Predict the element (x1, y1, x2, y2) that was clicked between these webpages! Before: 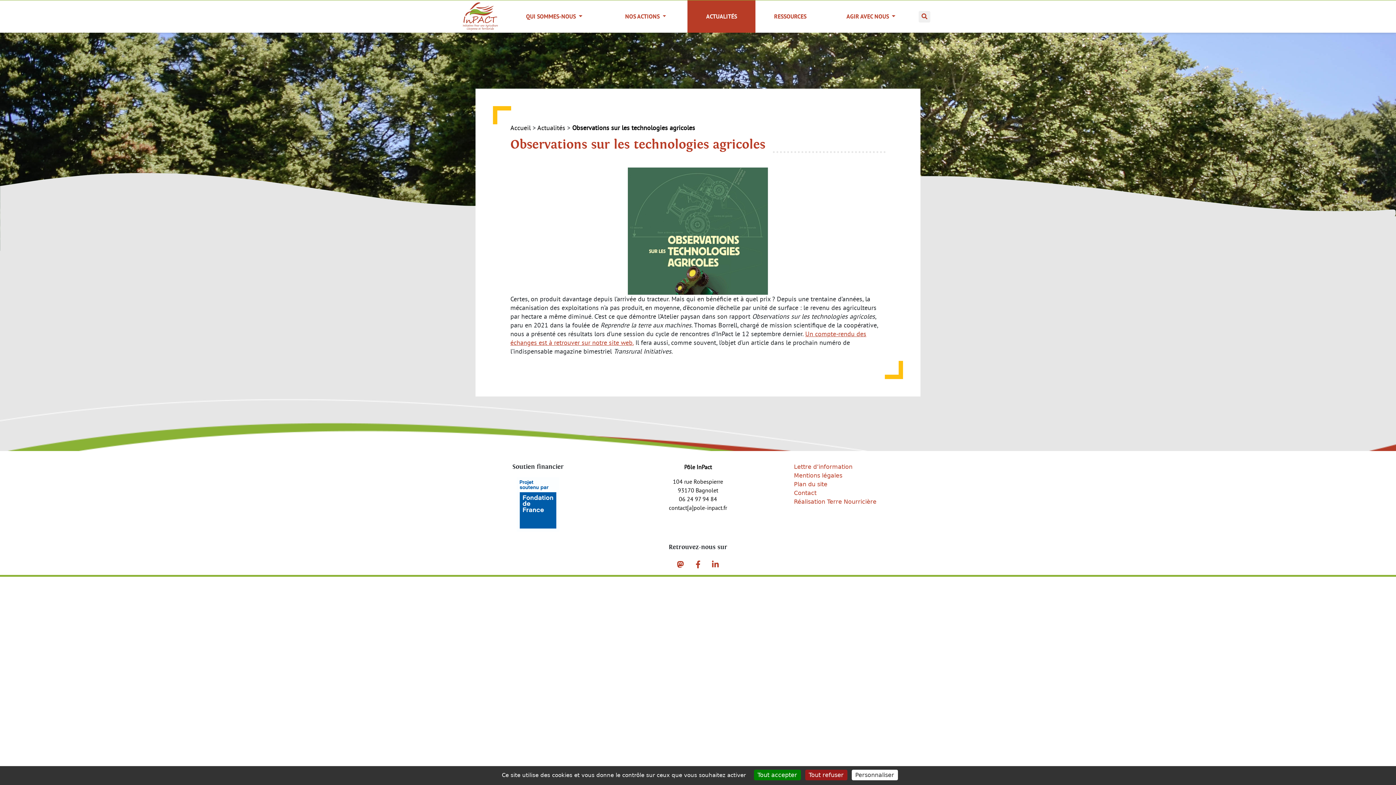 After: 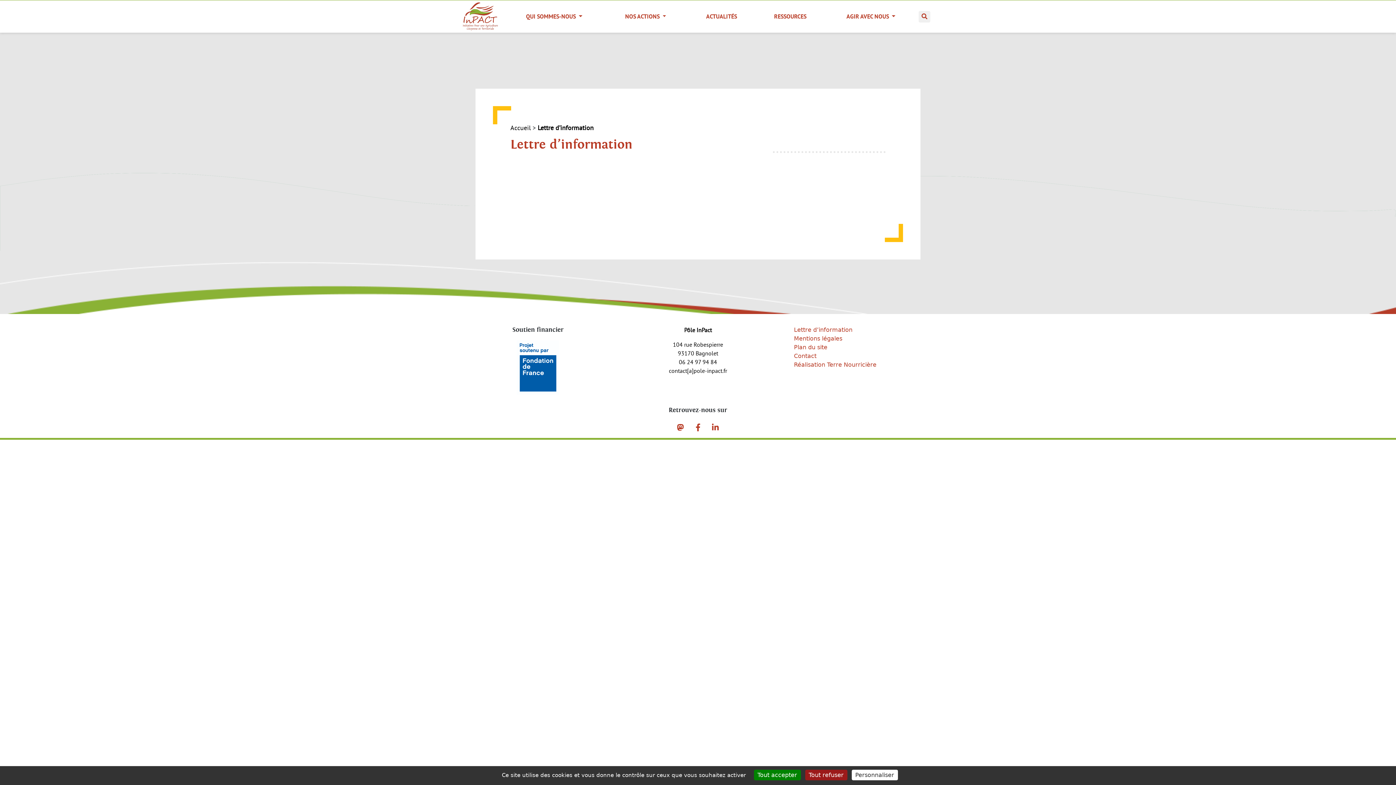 Action: label: Lettre d’information bbox: (794, 463, 852, 470)